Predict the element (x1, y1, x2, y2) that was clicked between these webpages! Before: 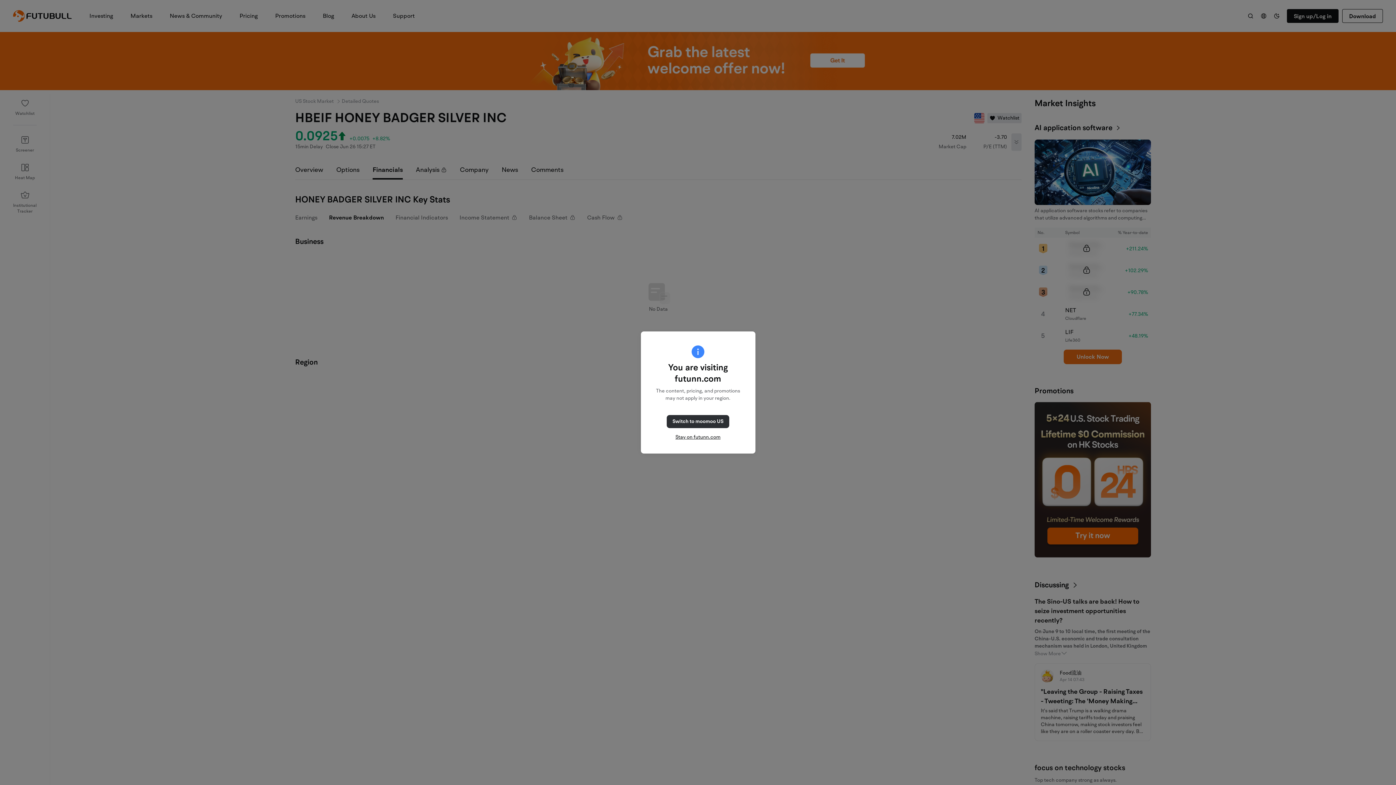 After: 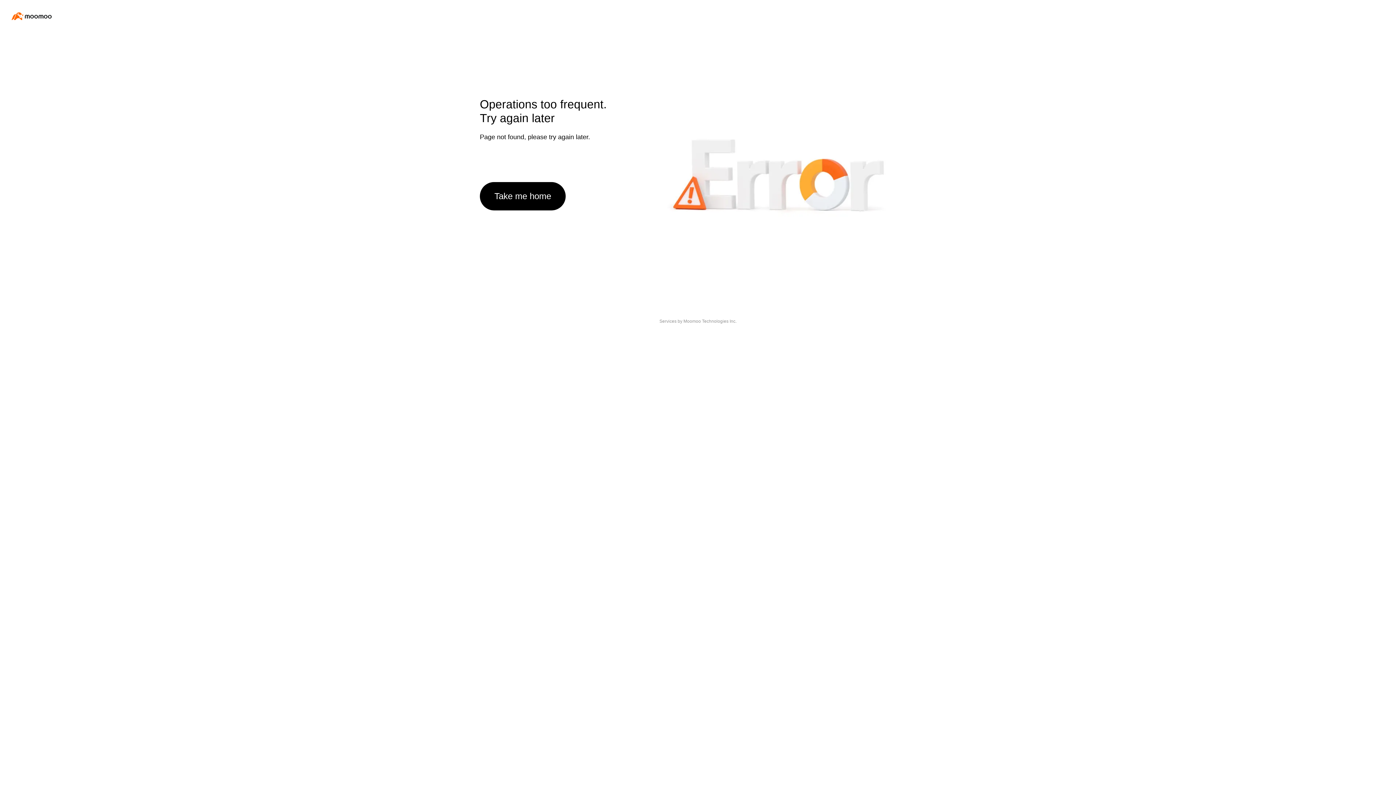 Action: bbox: (666, 415, 729, 428) label: Switch to moomoo US